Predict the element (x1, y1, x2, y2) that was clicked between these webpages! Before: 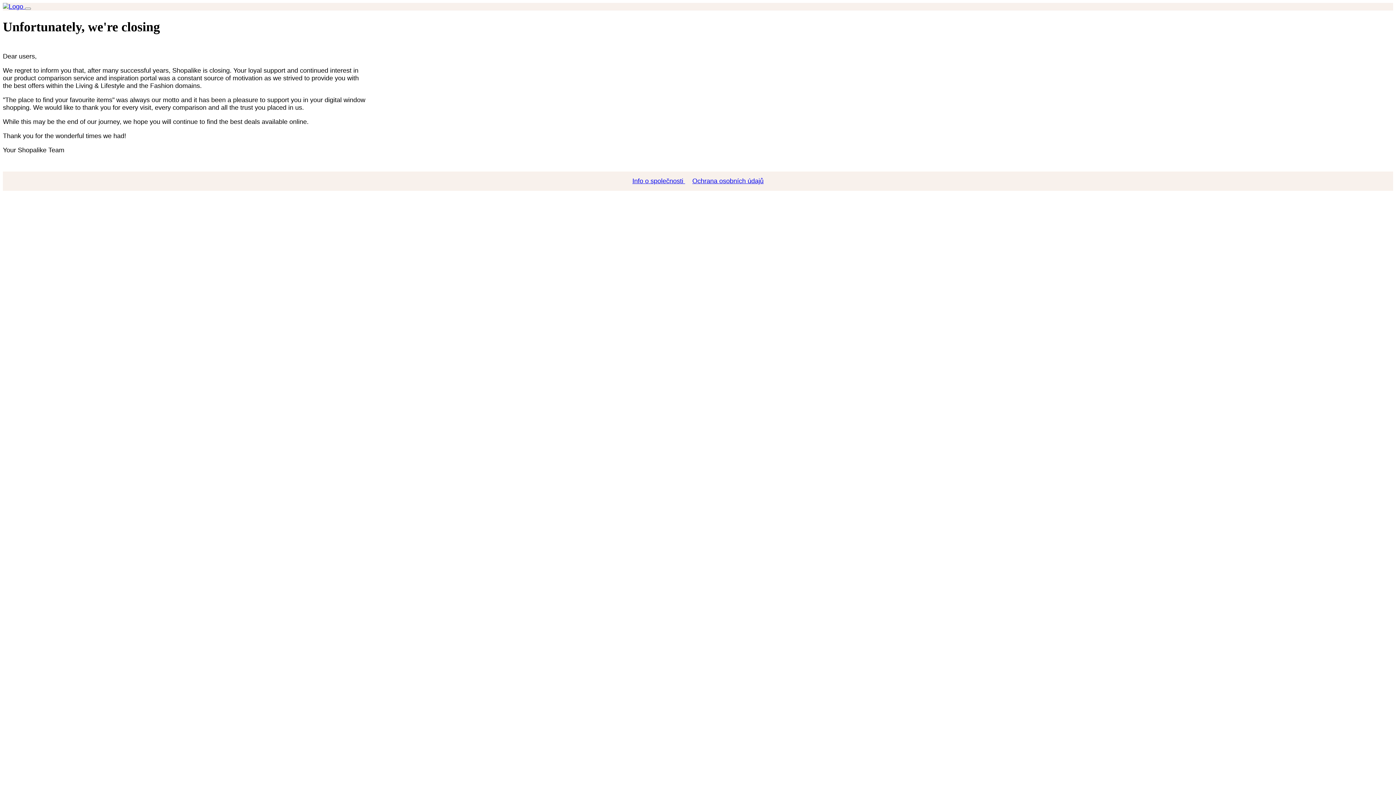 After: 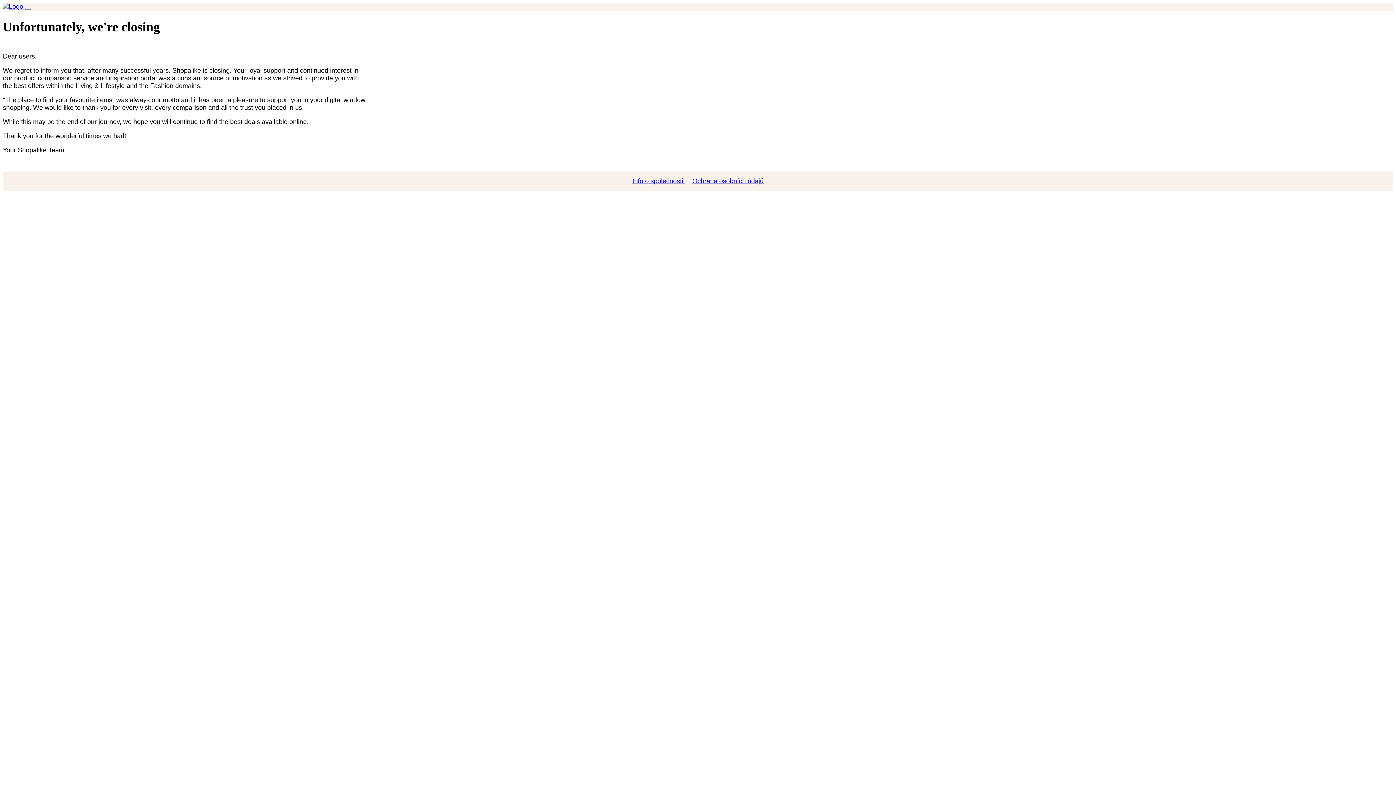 Action: label: Info o společnosti  bbox: (628, 177, 688, 184)